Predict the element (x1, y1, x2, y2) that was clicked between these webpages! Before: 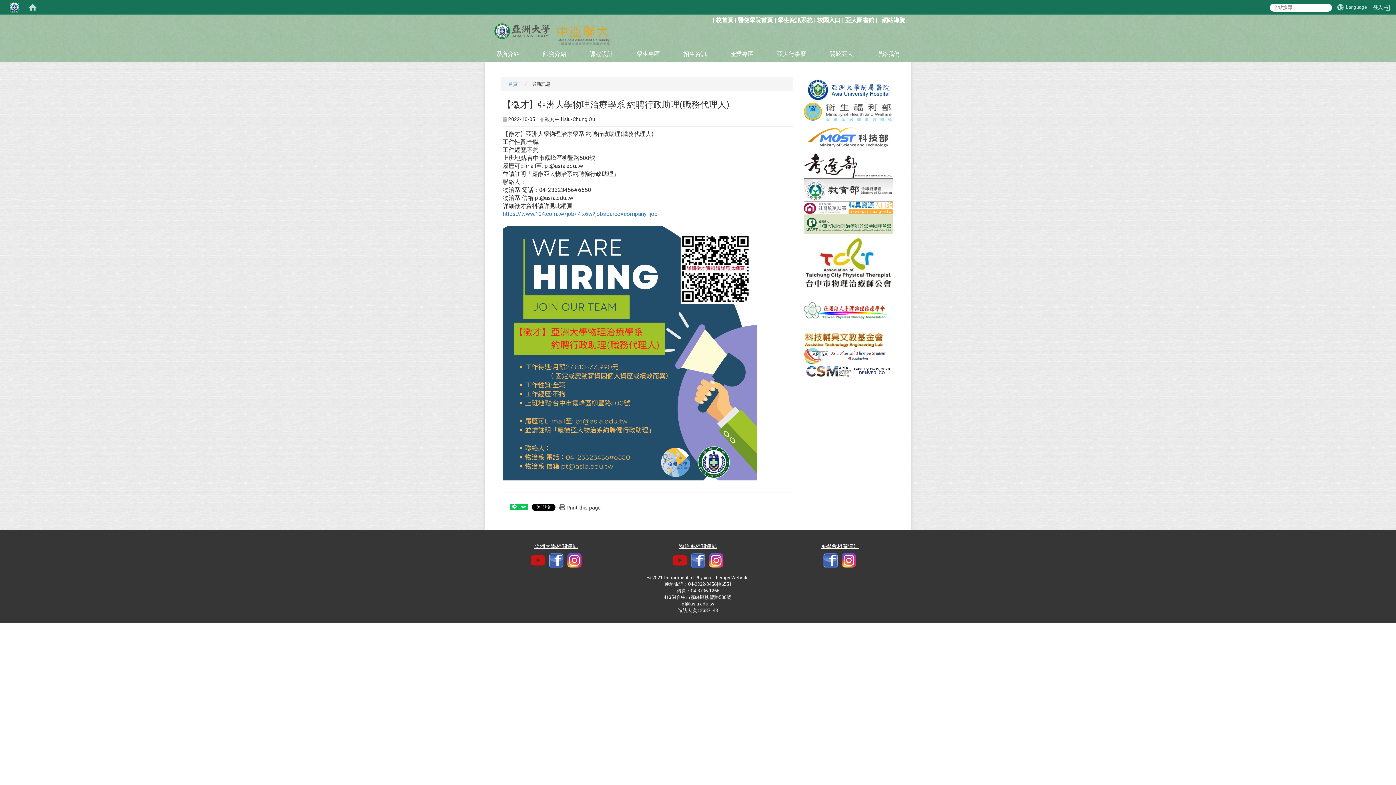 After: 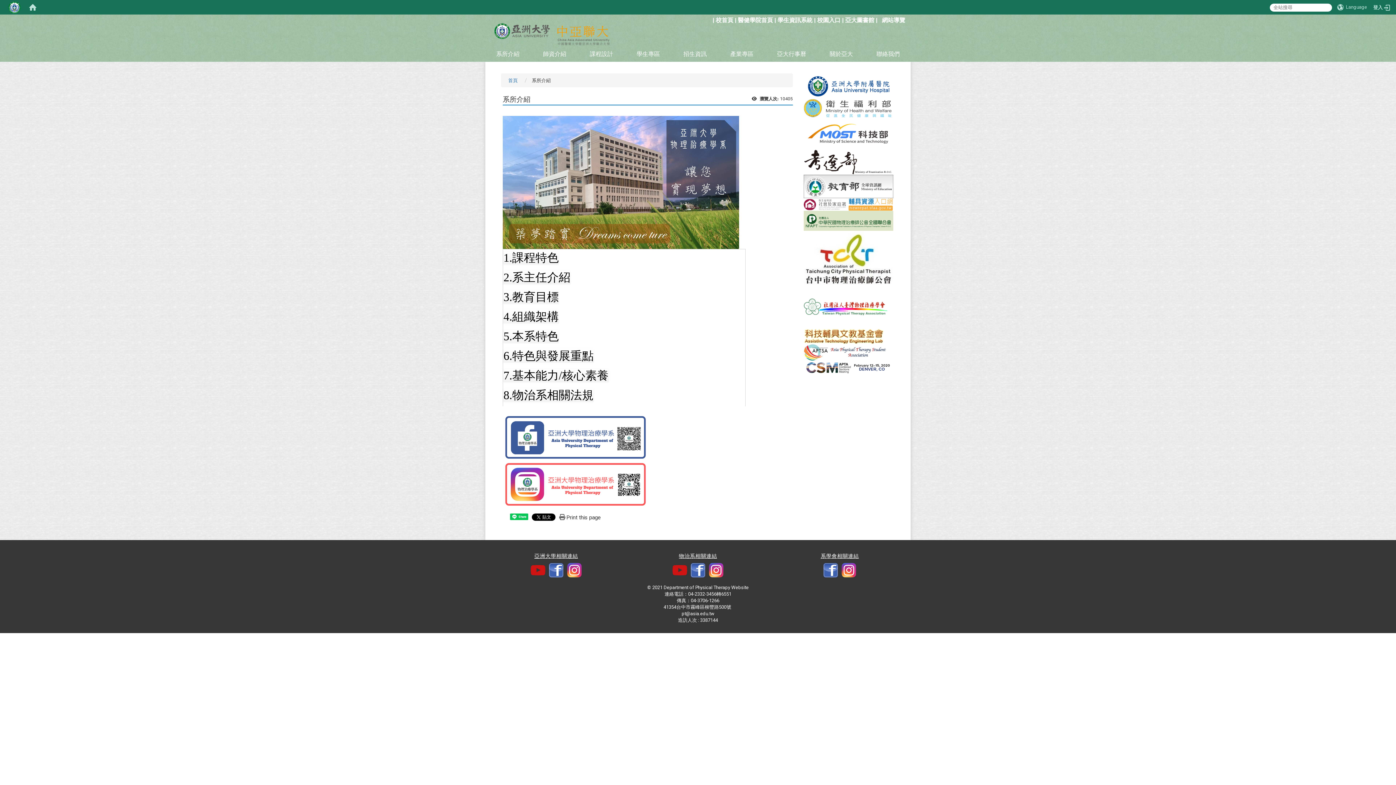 Action: bbox: (496, 49, 519, 61) label: 系所介紹